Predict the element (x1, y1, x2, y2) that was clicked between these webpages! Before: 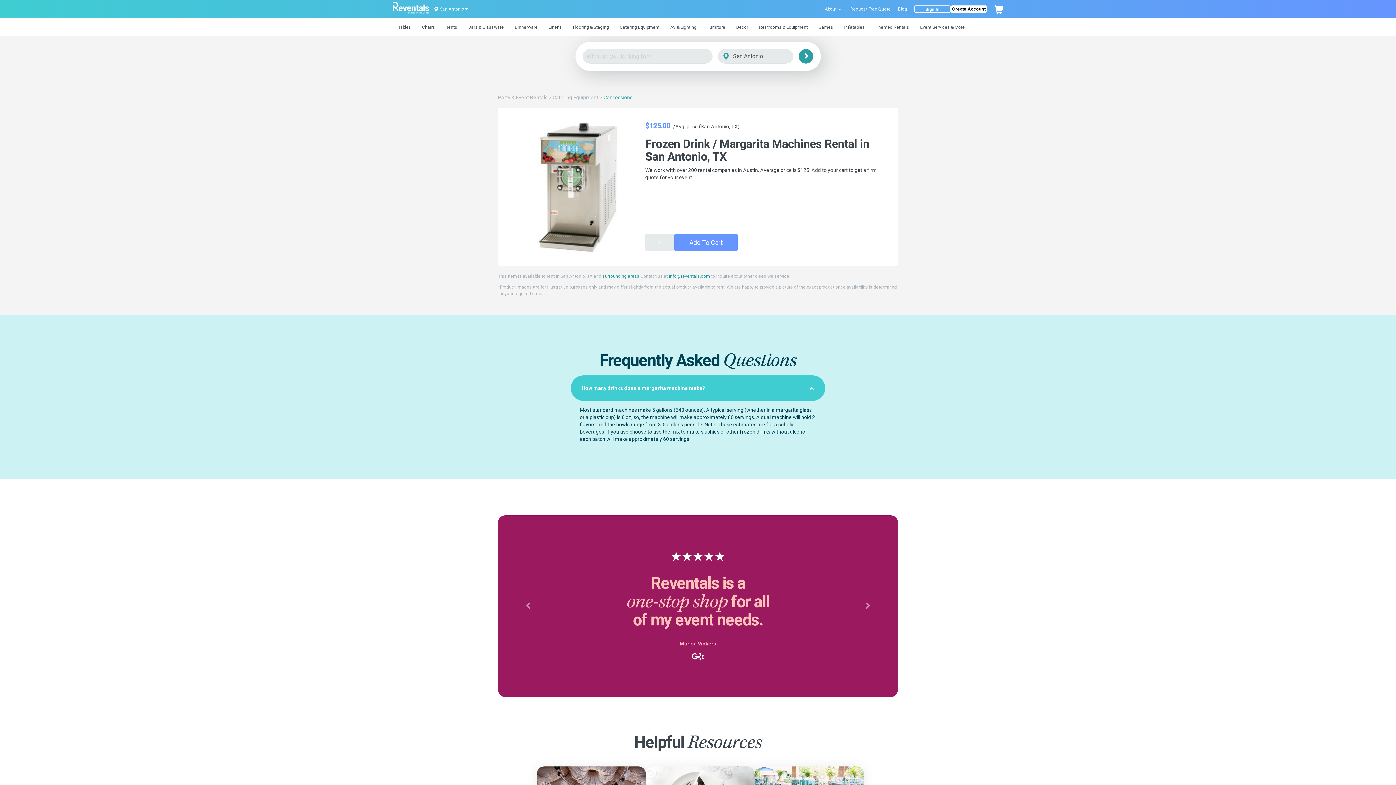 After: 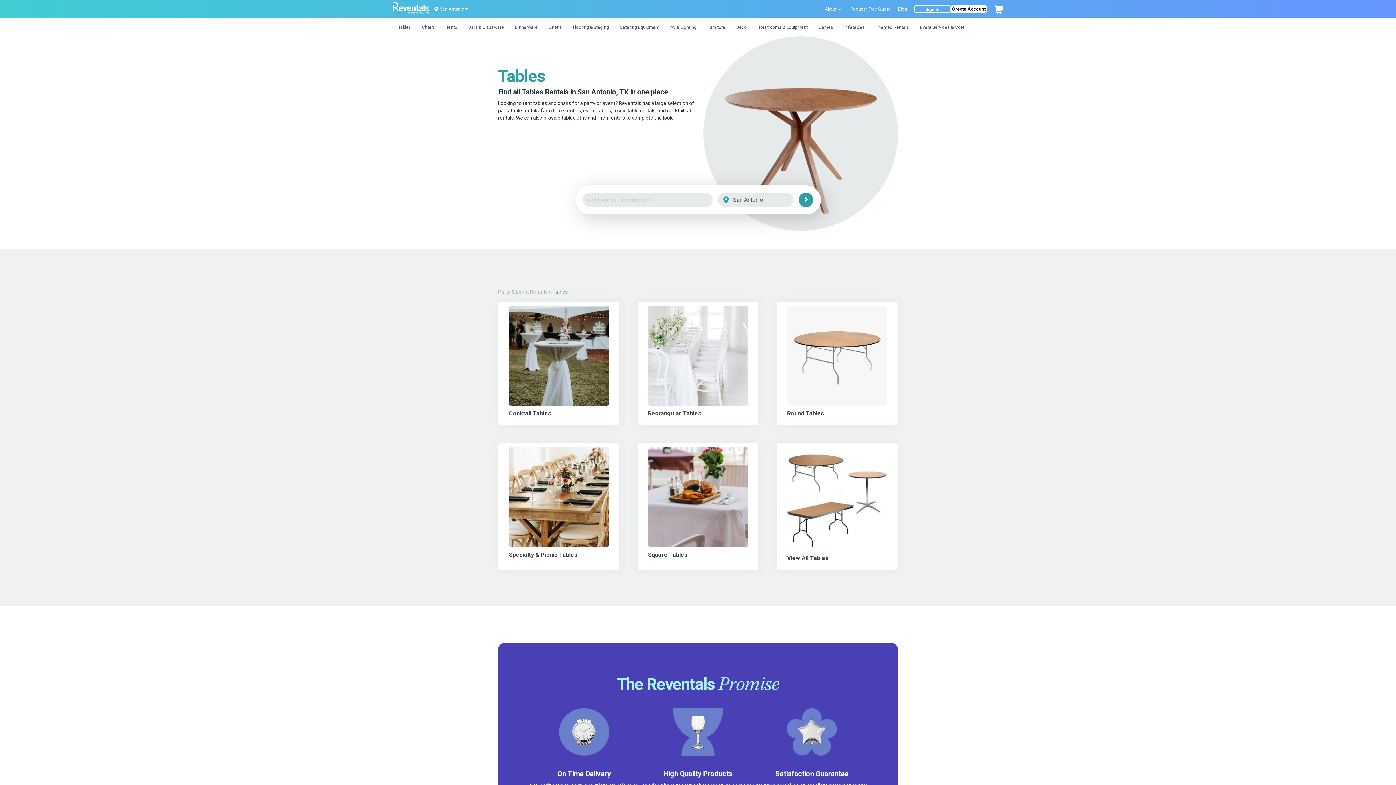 Action: label: Tables bbox: (392, 18, 416, 36)